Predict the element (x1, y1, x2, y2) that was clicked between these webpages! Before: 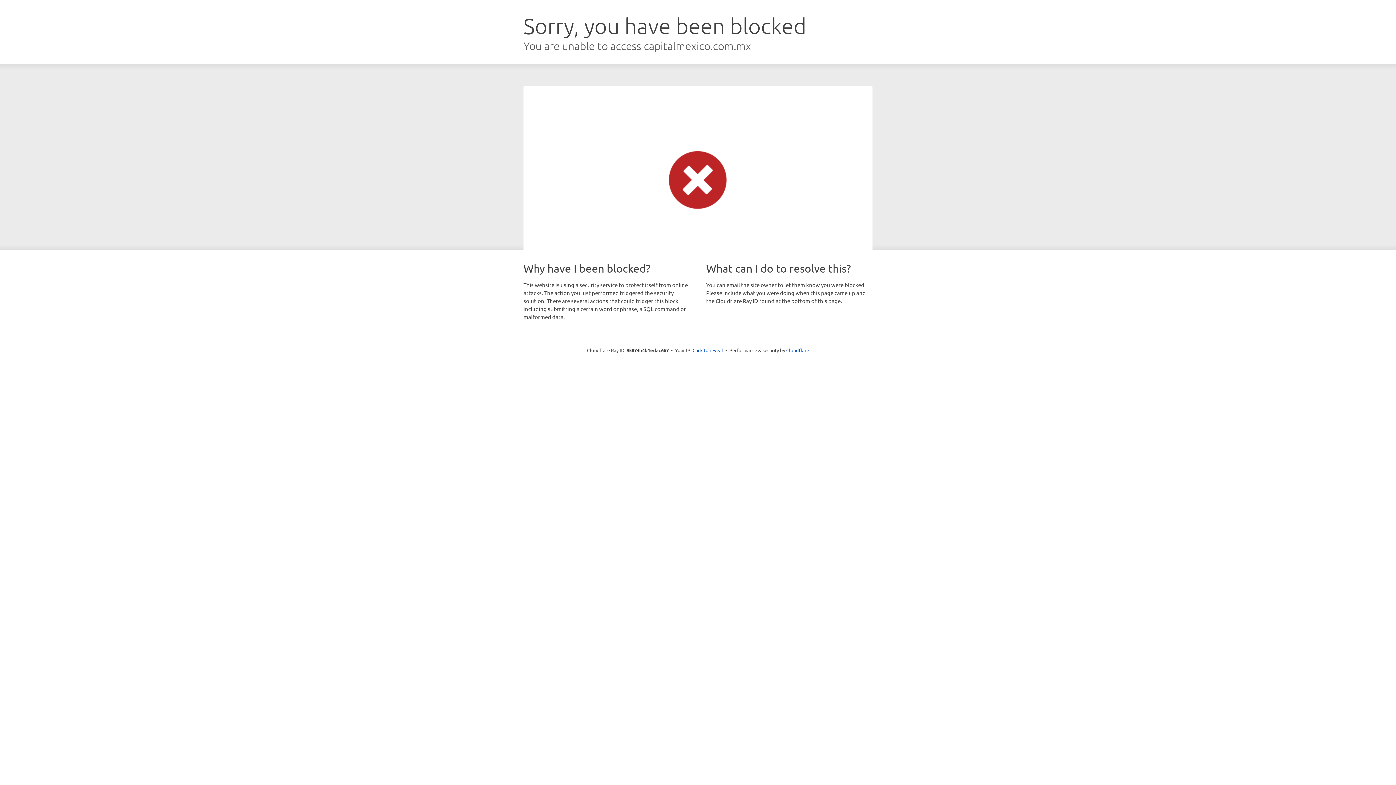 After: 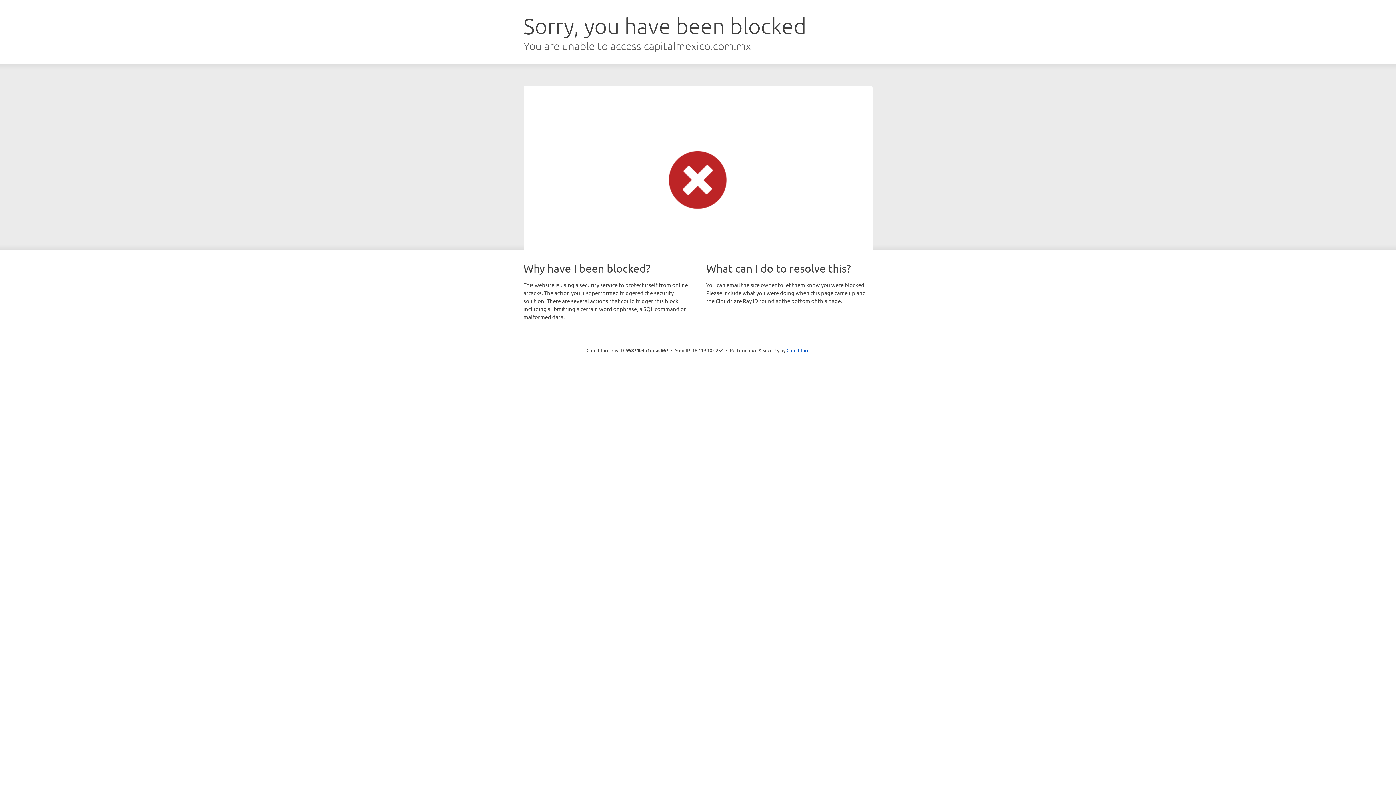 Action: bbox: (692, 346, 723, 353) label: Click to reveal